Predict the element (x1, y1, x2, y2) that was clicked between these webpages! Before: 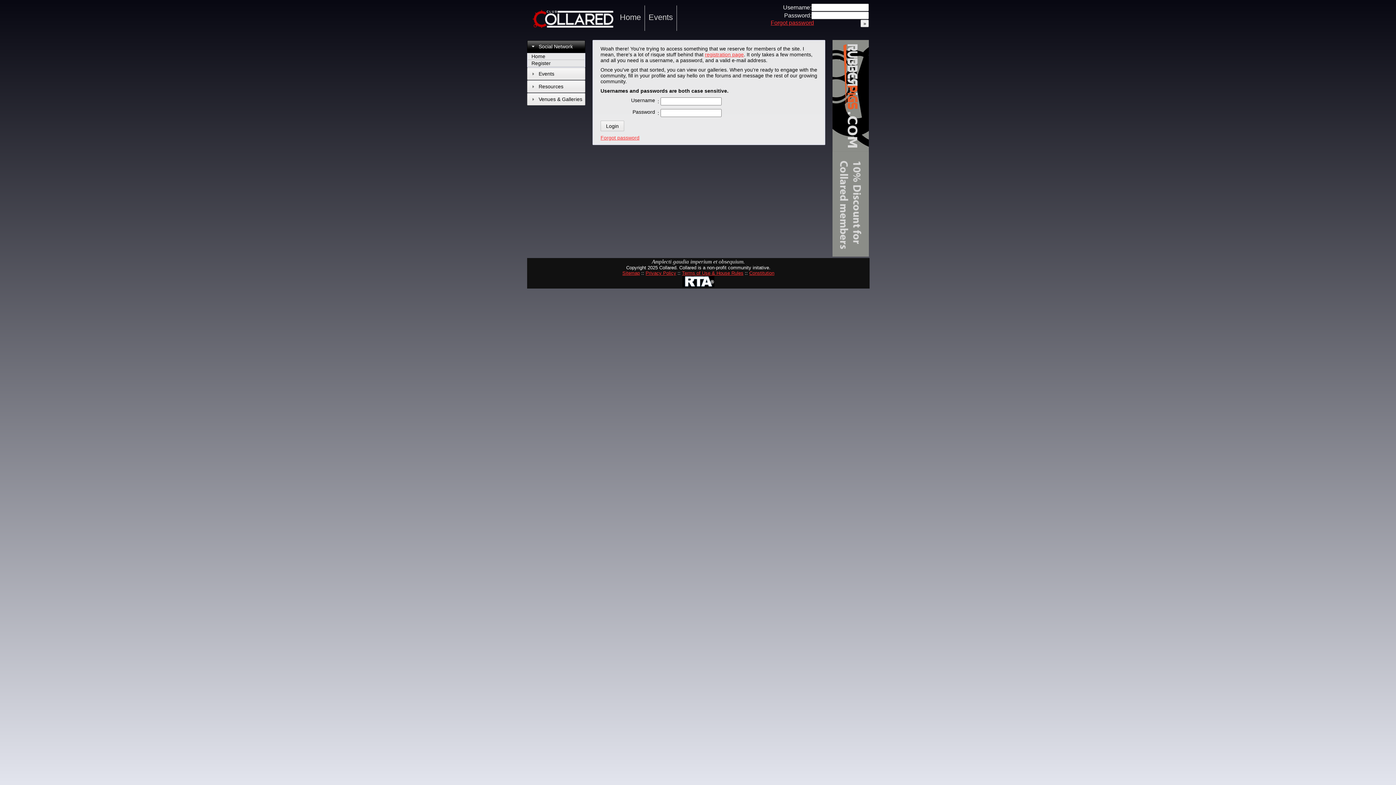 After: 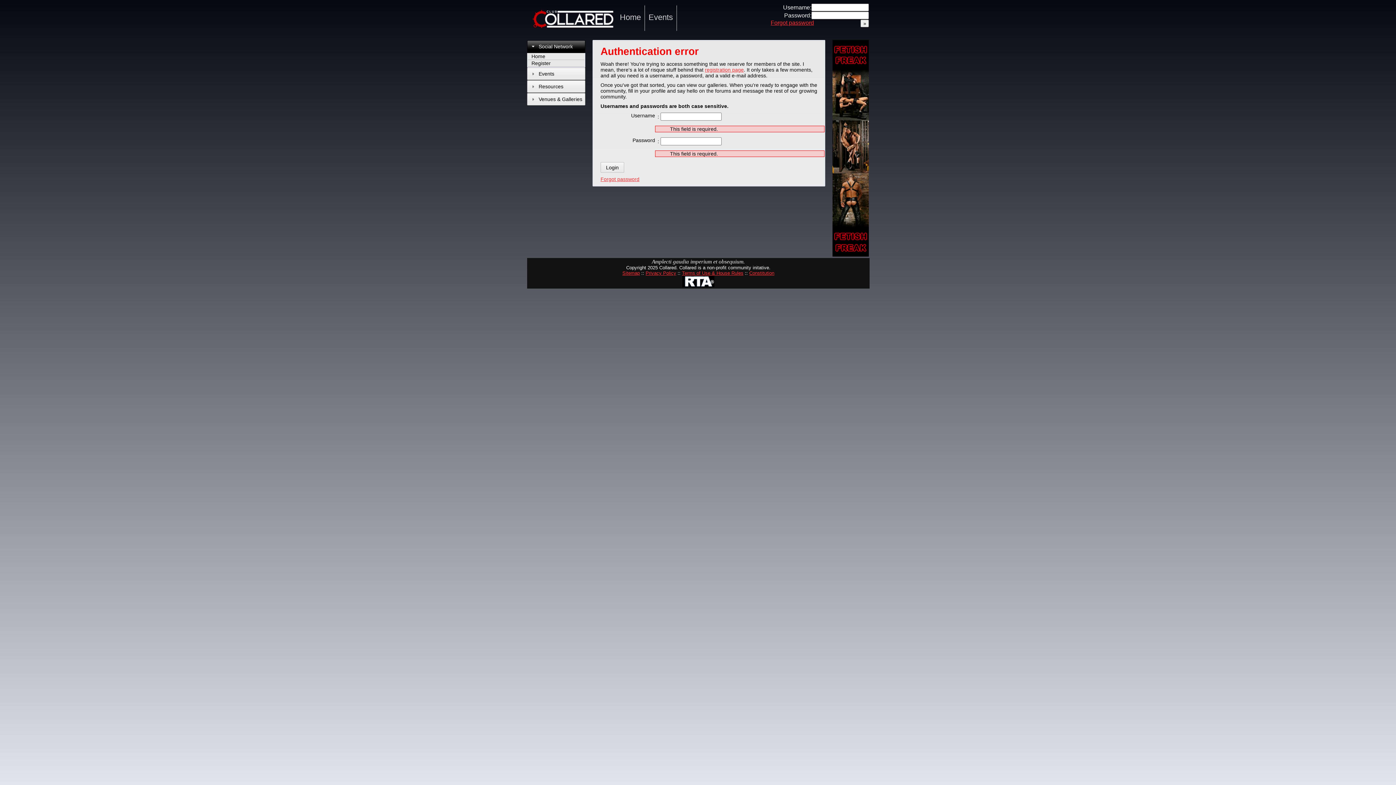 Action: bbox: (600, 120, 624, 131)